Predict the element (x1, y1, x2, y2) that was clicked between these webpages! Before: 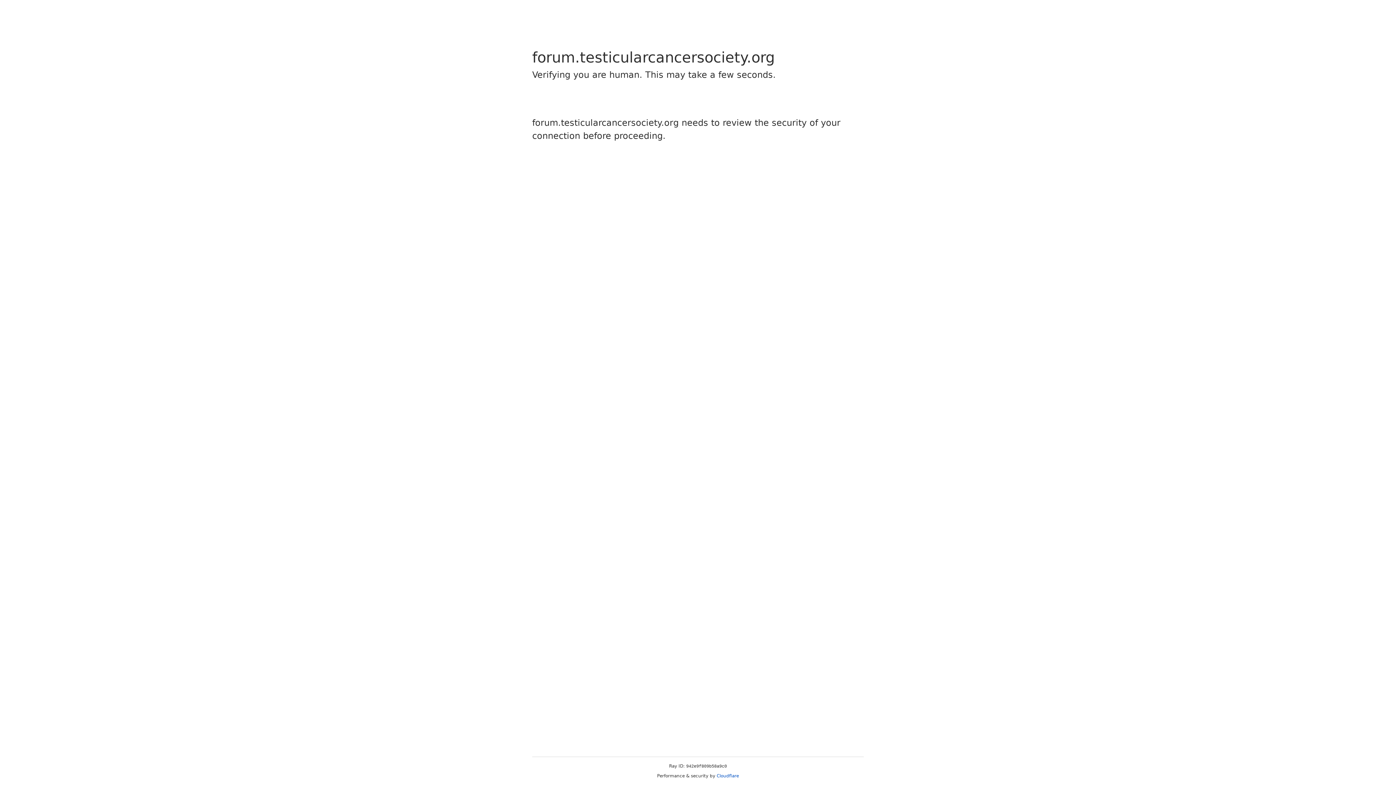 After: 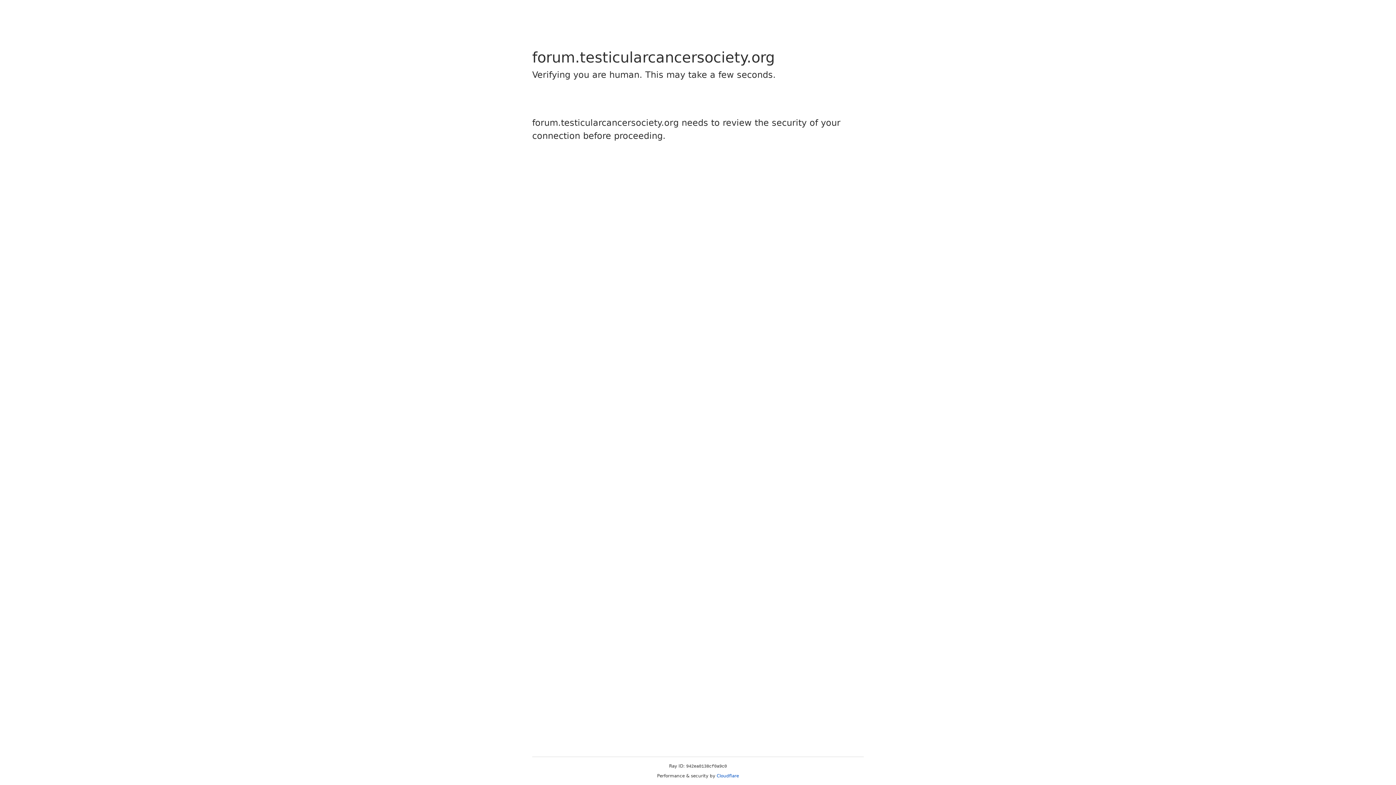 Action: bbox: (716, 773, 739, 778) label: Cloudflare